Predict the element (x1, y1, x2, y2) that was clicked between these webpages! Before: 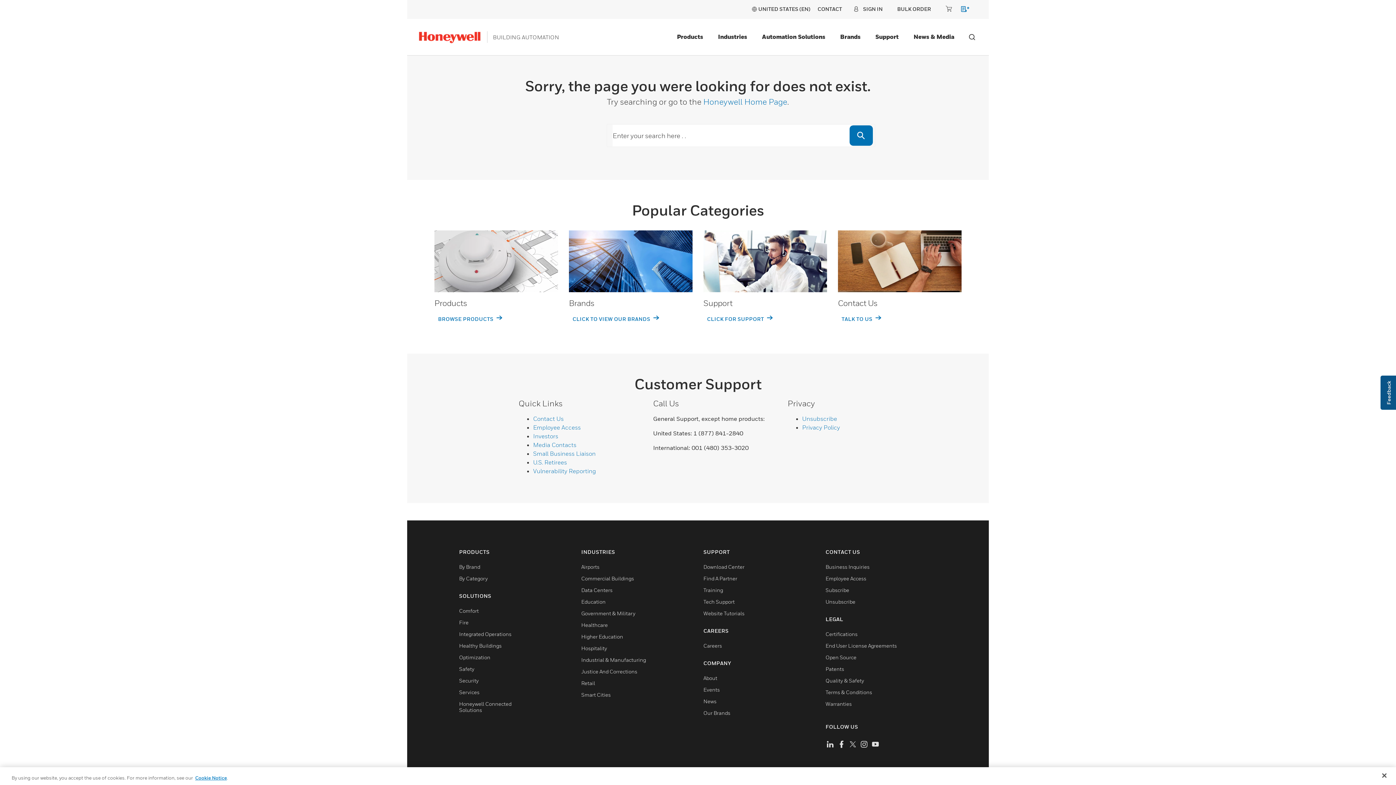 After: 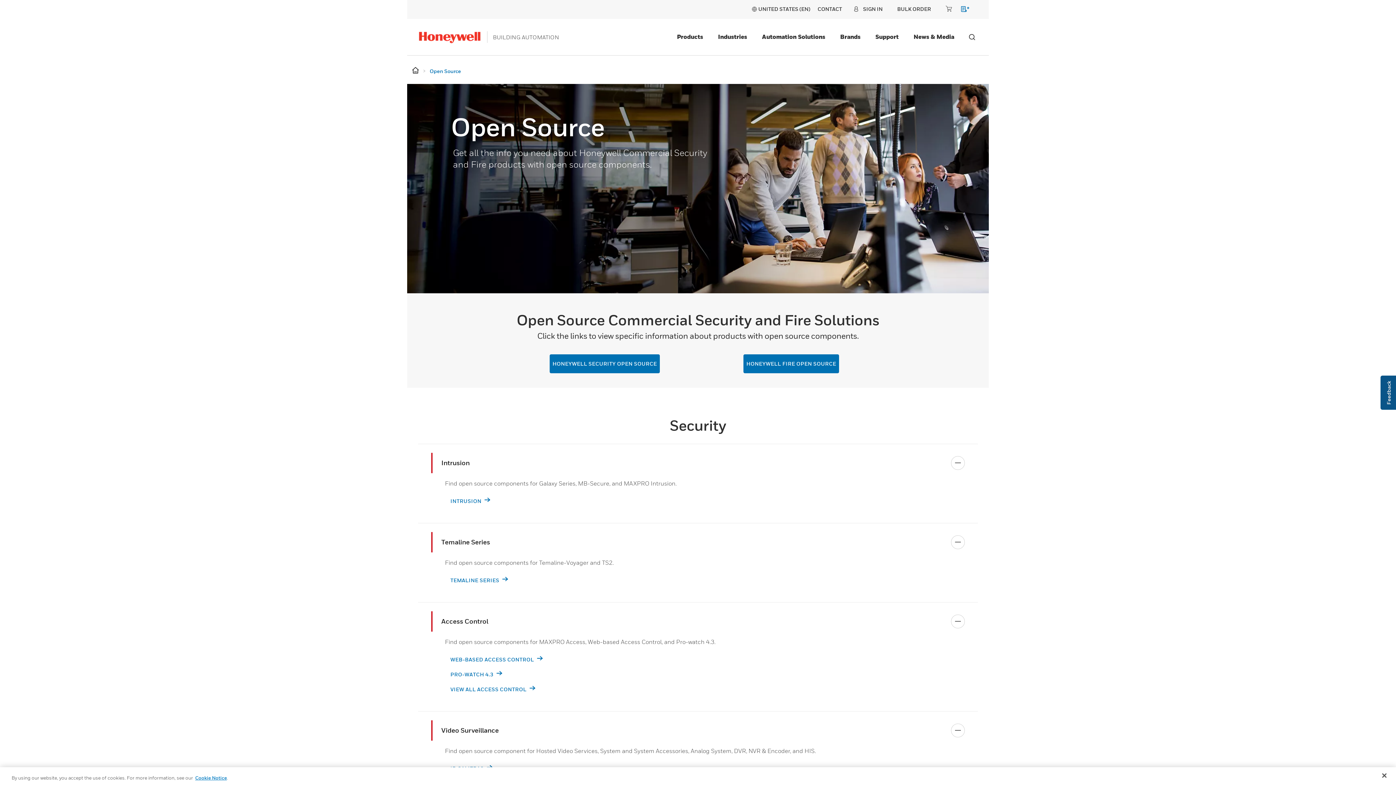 Action: label: Open Source bbox: (825, 654, 856, 660)